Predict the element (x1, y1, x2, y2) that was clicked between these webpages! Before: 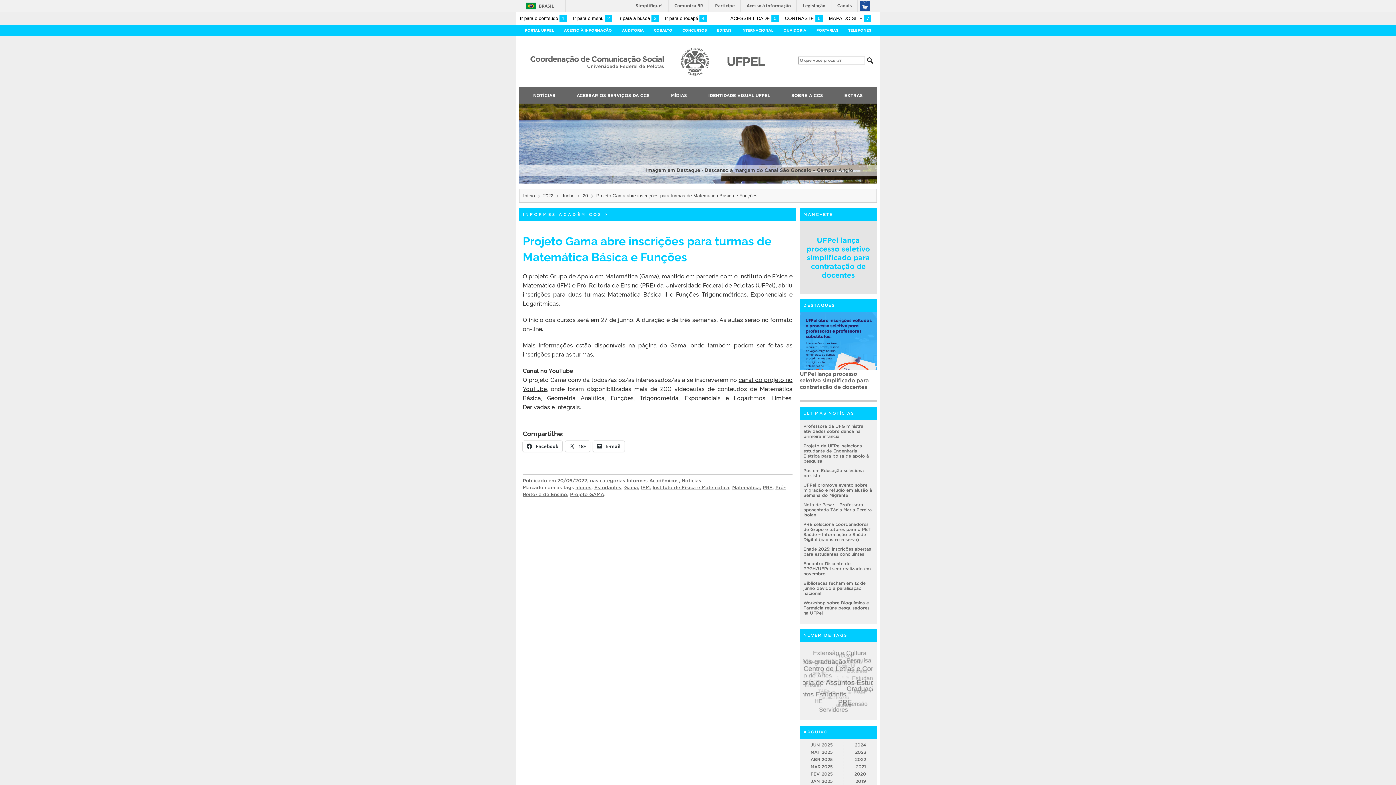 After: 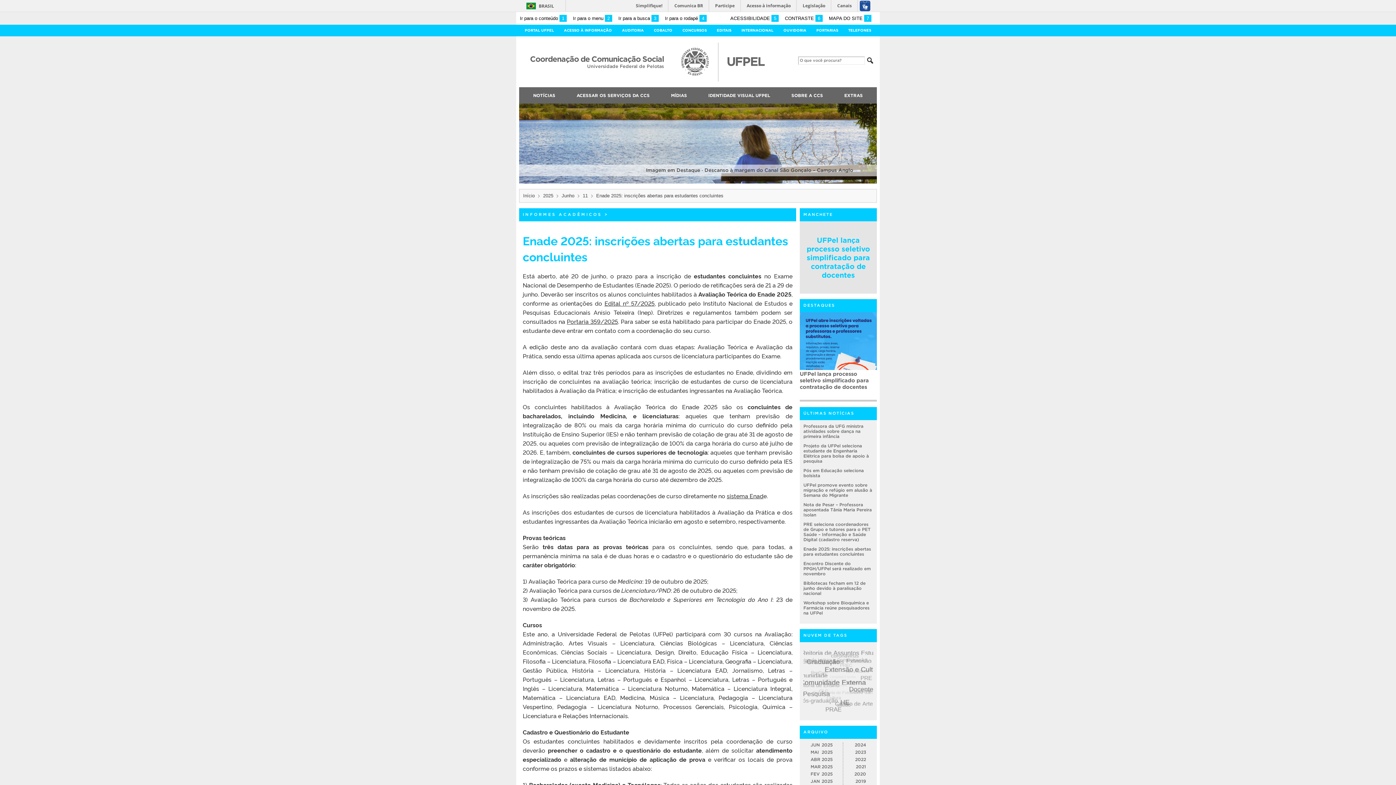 Action: bbox: (803, 547, 871, 556) label: Enade 2025: inscrições abertas para estudantes concluintes